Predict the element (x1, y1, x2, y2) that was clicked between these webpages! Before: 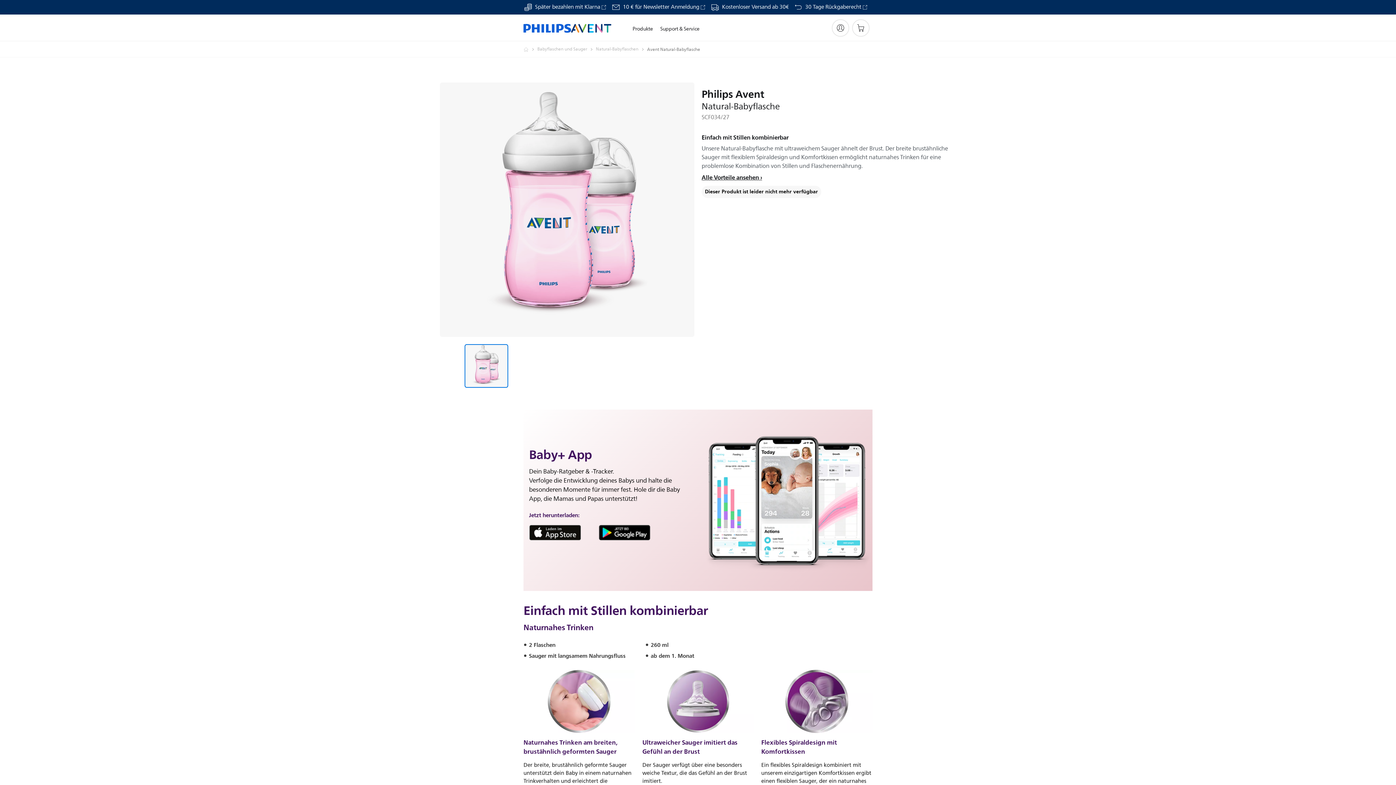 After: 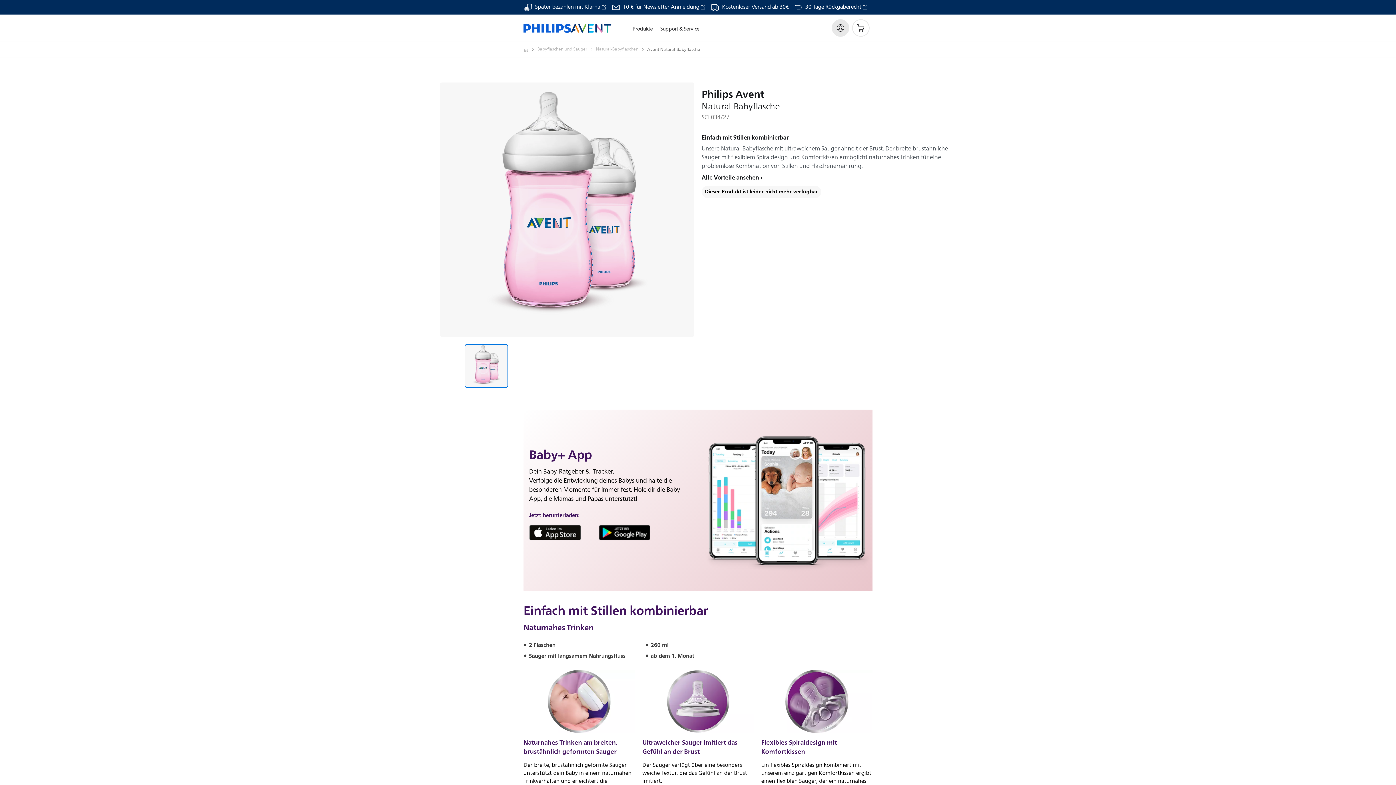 Action: bbox: (832, 19, 849, 36) label: My Philips